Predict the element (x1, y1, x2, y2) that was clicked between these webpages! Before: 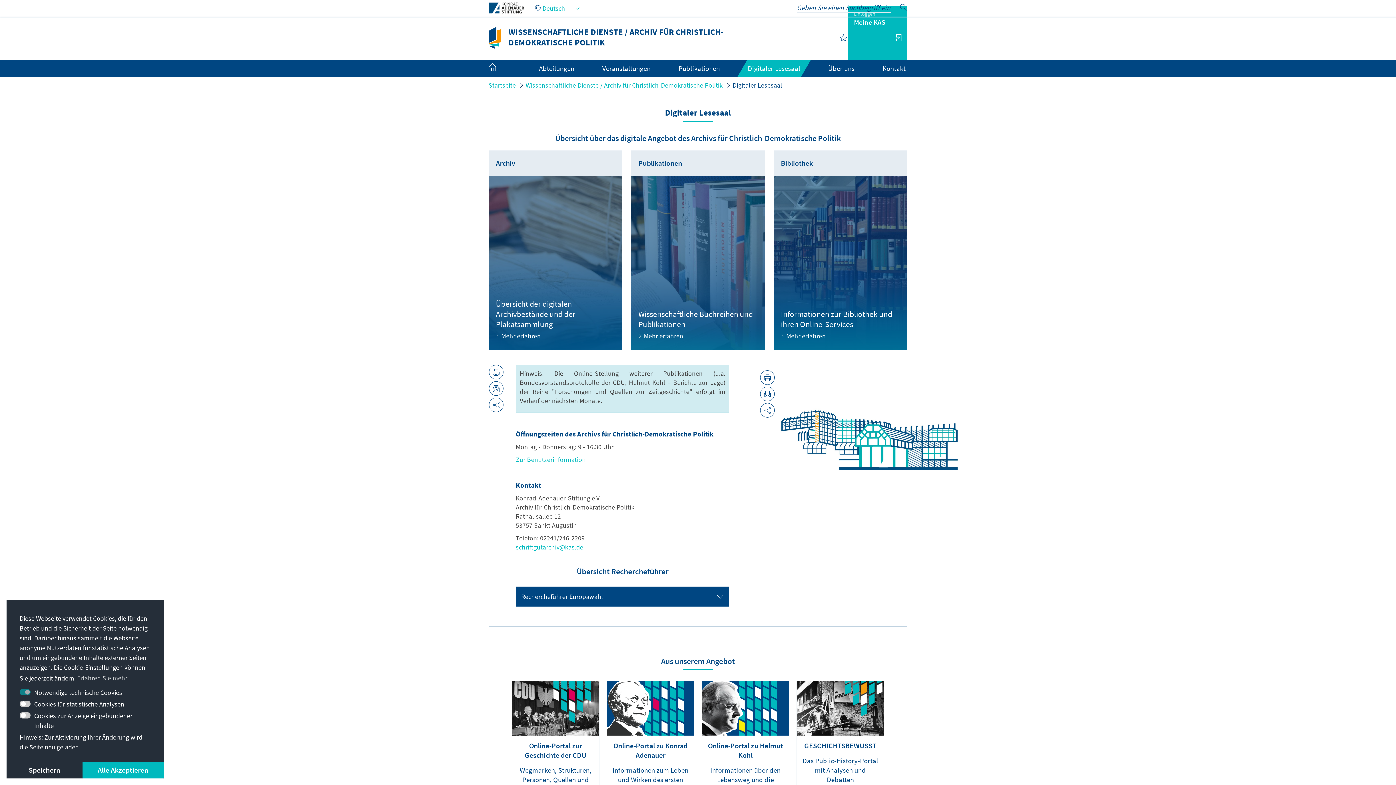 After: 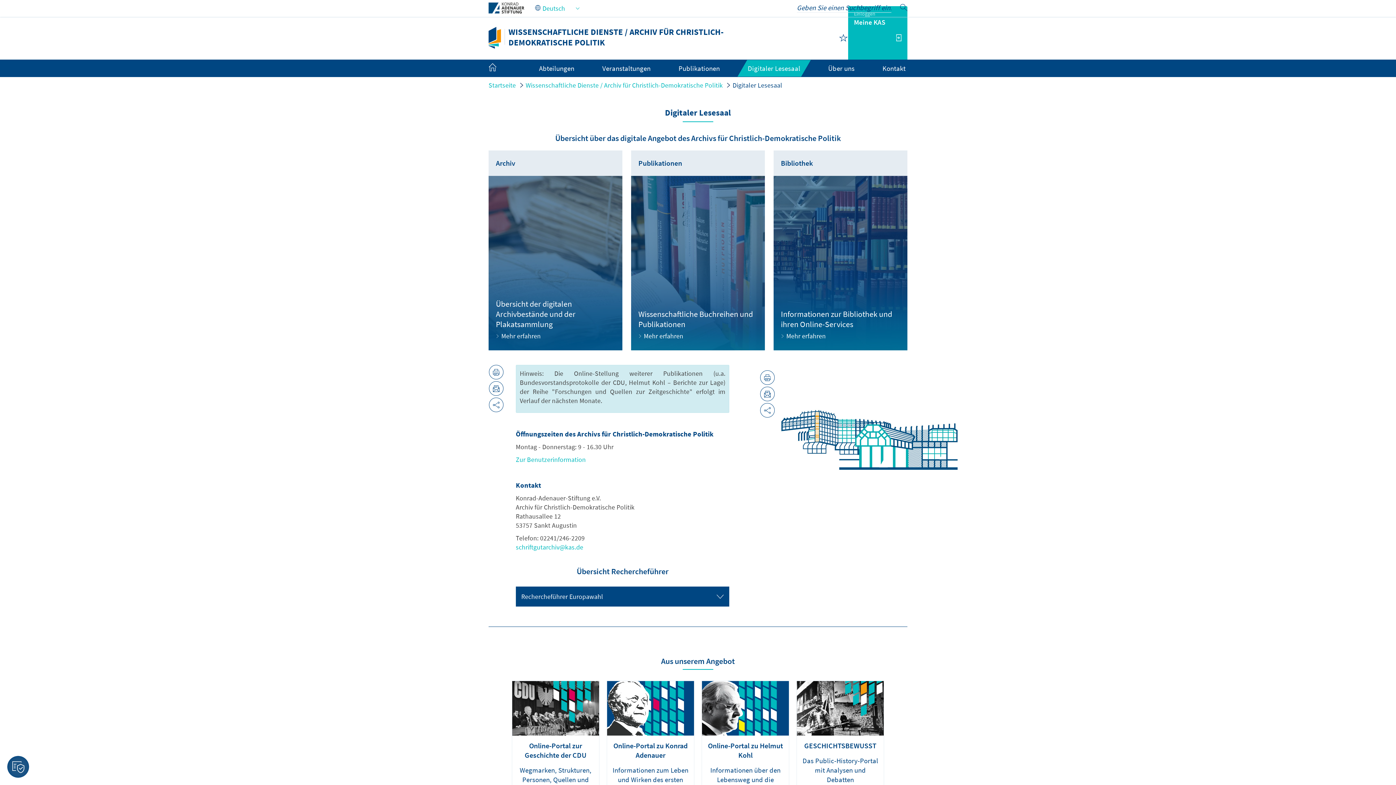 Action: label: allow cookies bbox: (82, 762, 163, 778)